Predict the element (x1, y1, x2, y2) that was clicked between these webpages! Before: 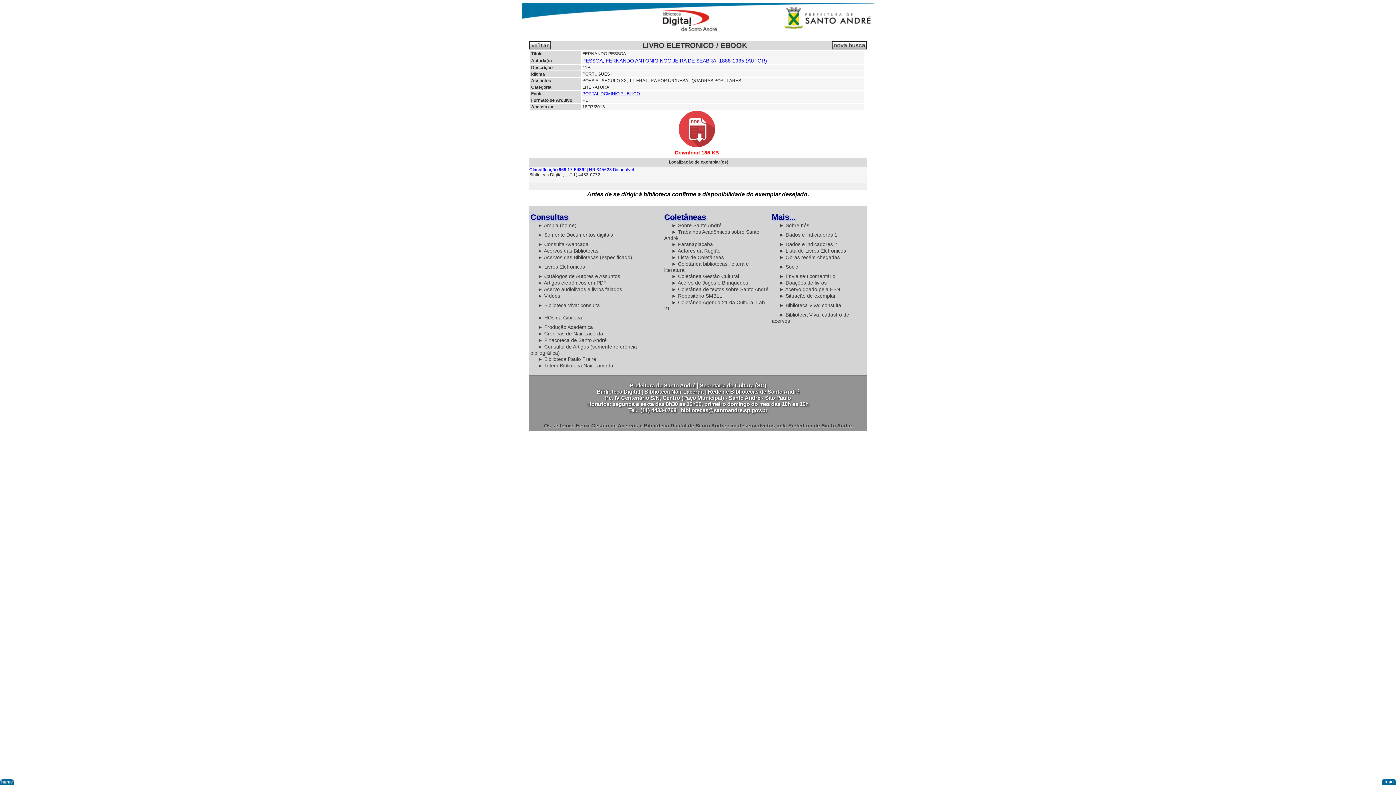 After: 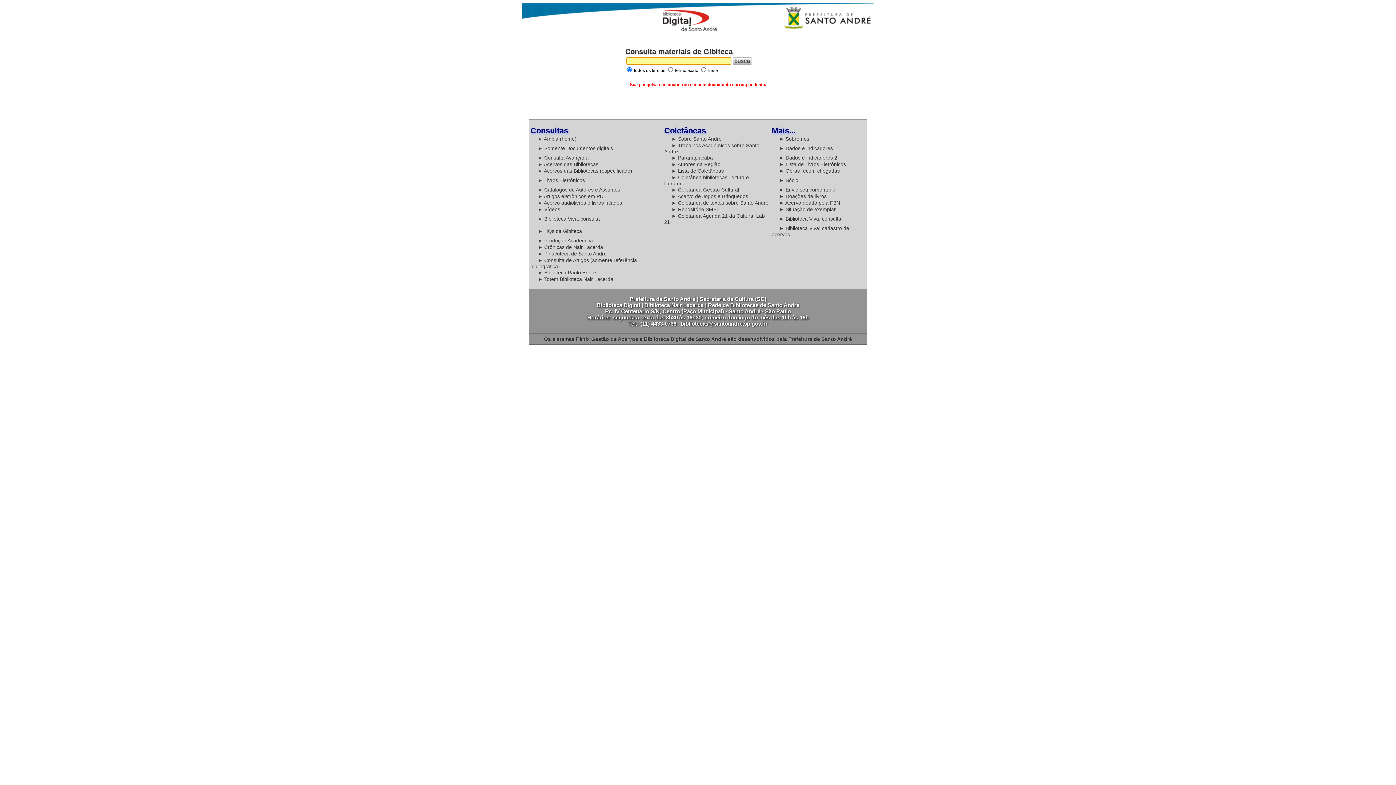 Action: label: ► HQs da Gibiteca bbox: (537, 314, 582, 320)